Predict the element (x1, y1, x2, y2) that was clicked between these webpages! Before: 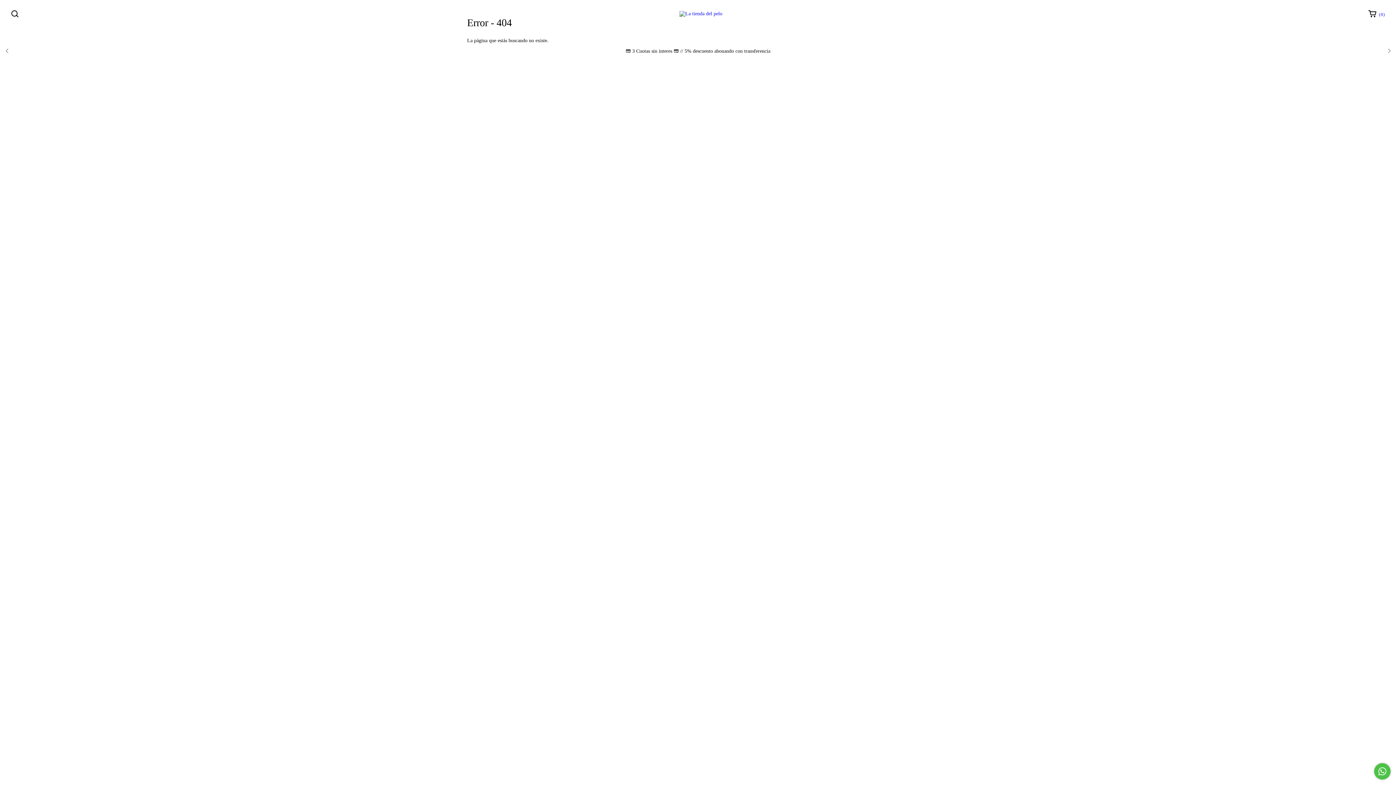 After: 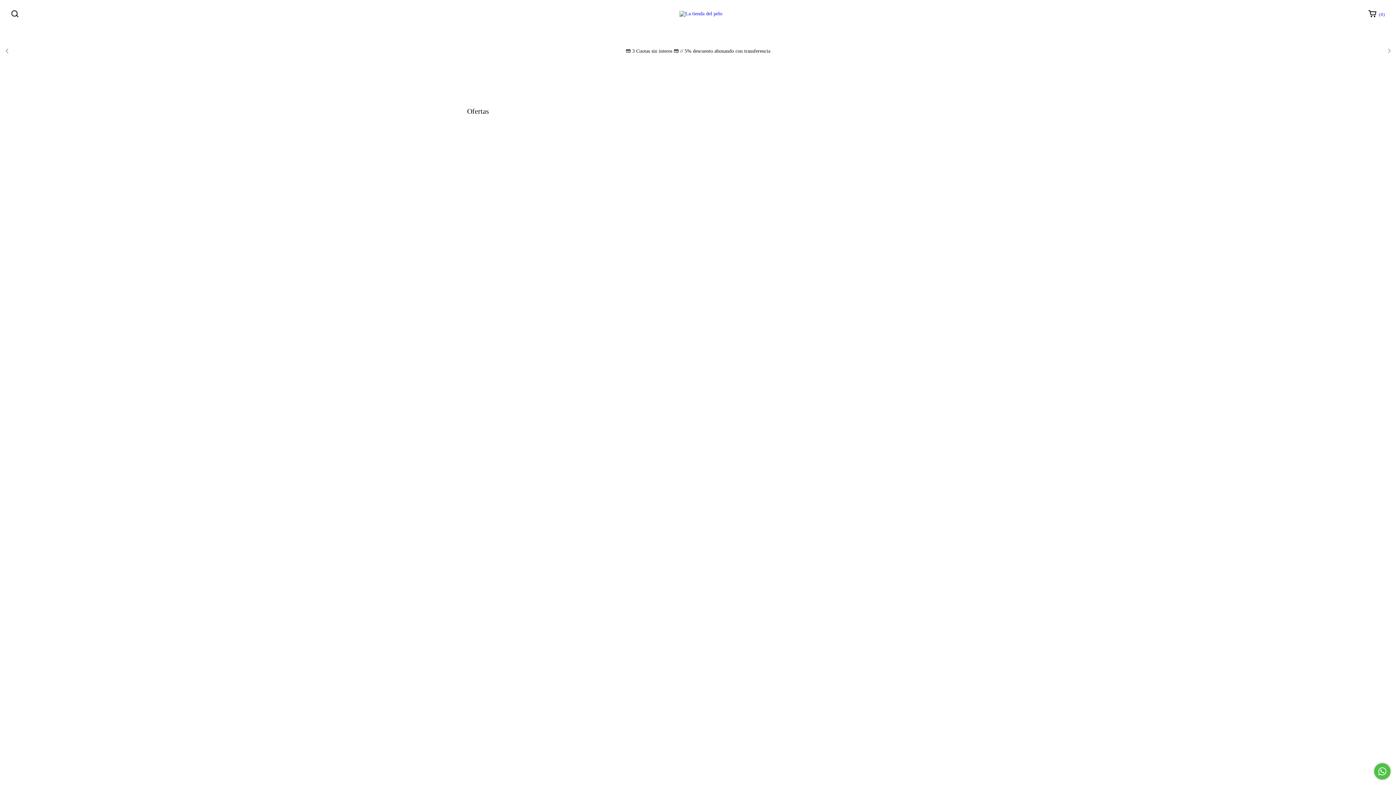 Action: bbox: (679, 10, 722, 16)